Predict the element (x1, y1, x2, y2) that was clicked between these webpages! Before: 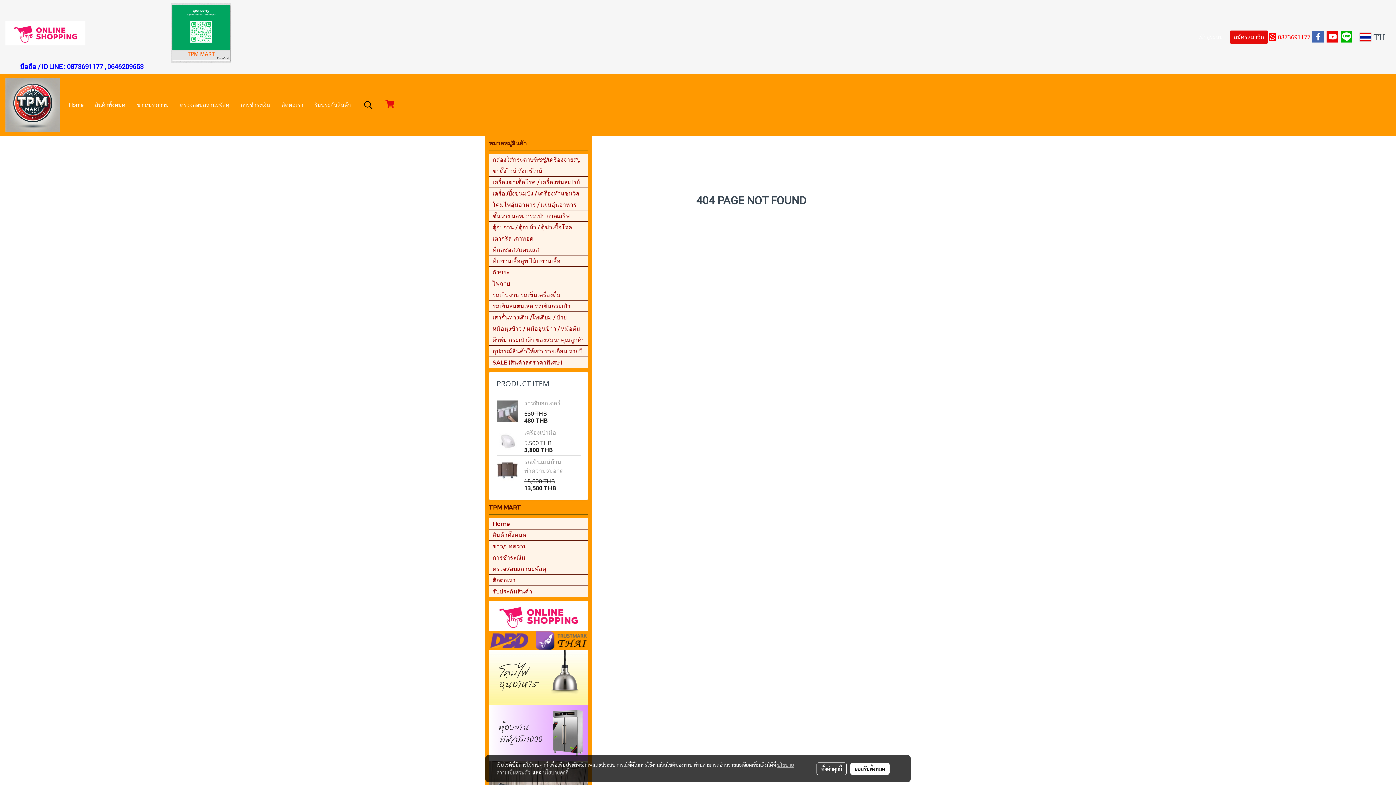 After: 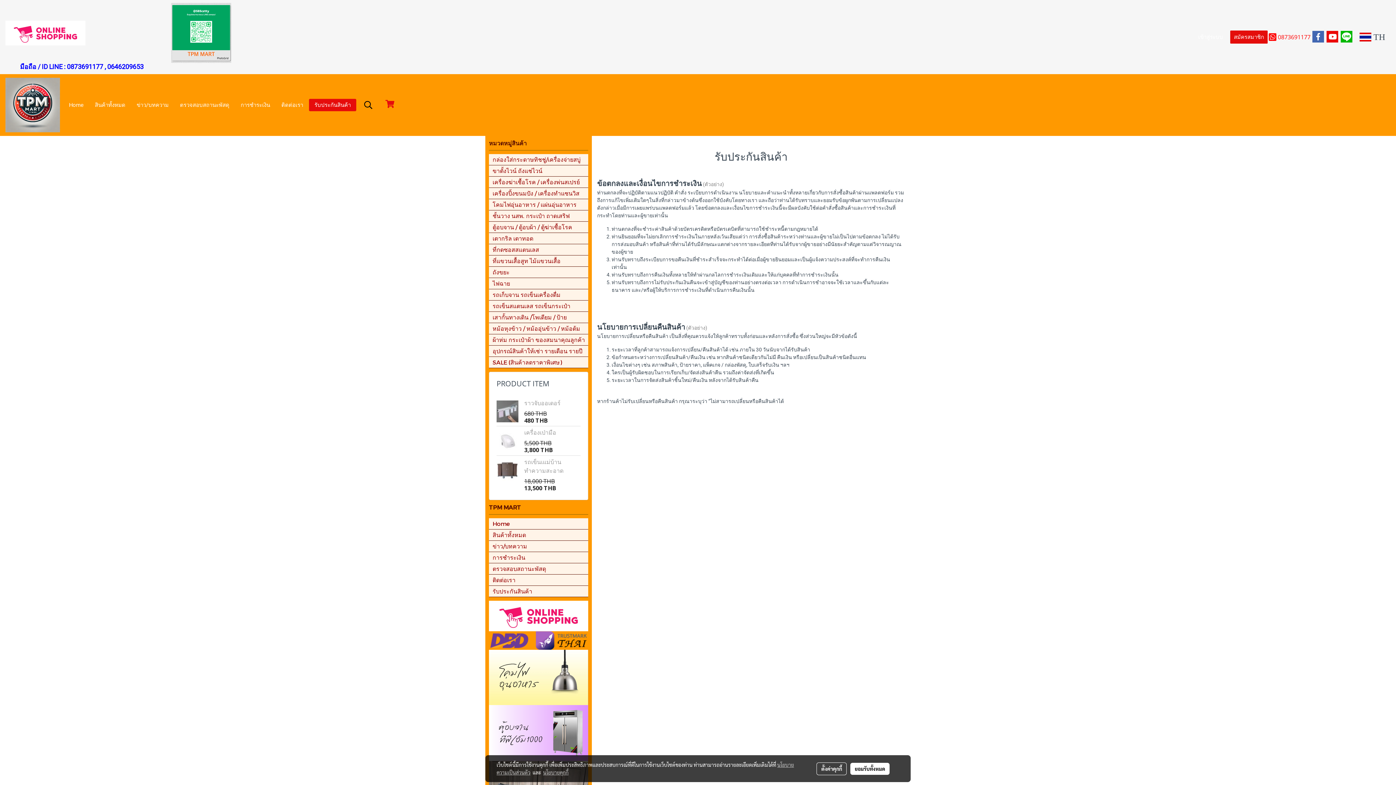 Action: label: รับประกันสินค้า bbox: (309, 98, 356, 111)